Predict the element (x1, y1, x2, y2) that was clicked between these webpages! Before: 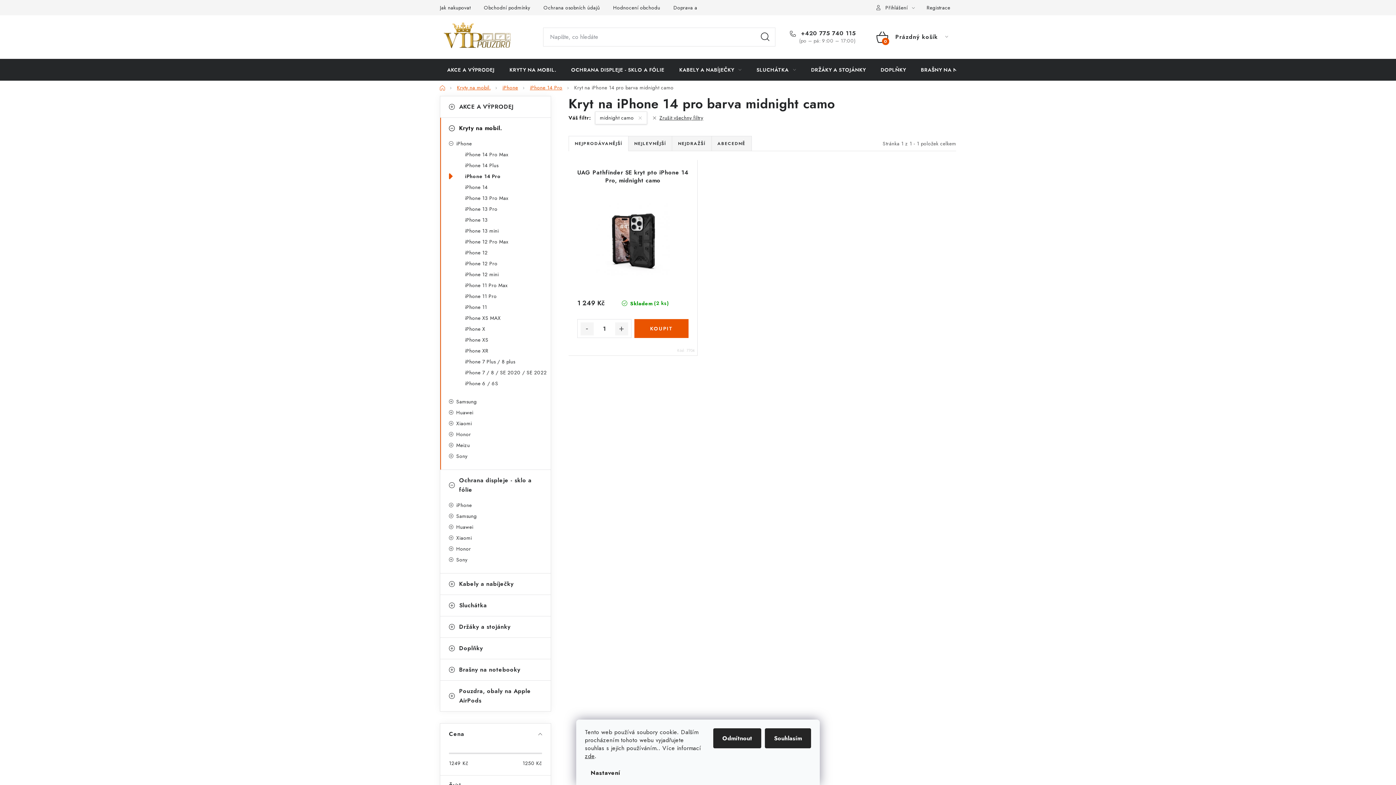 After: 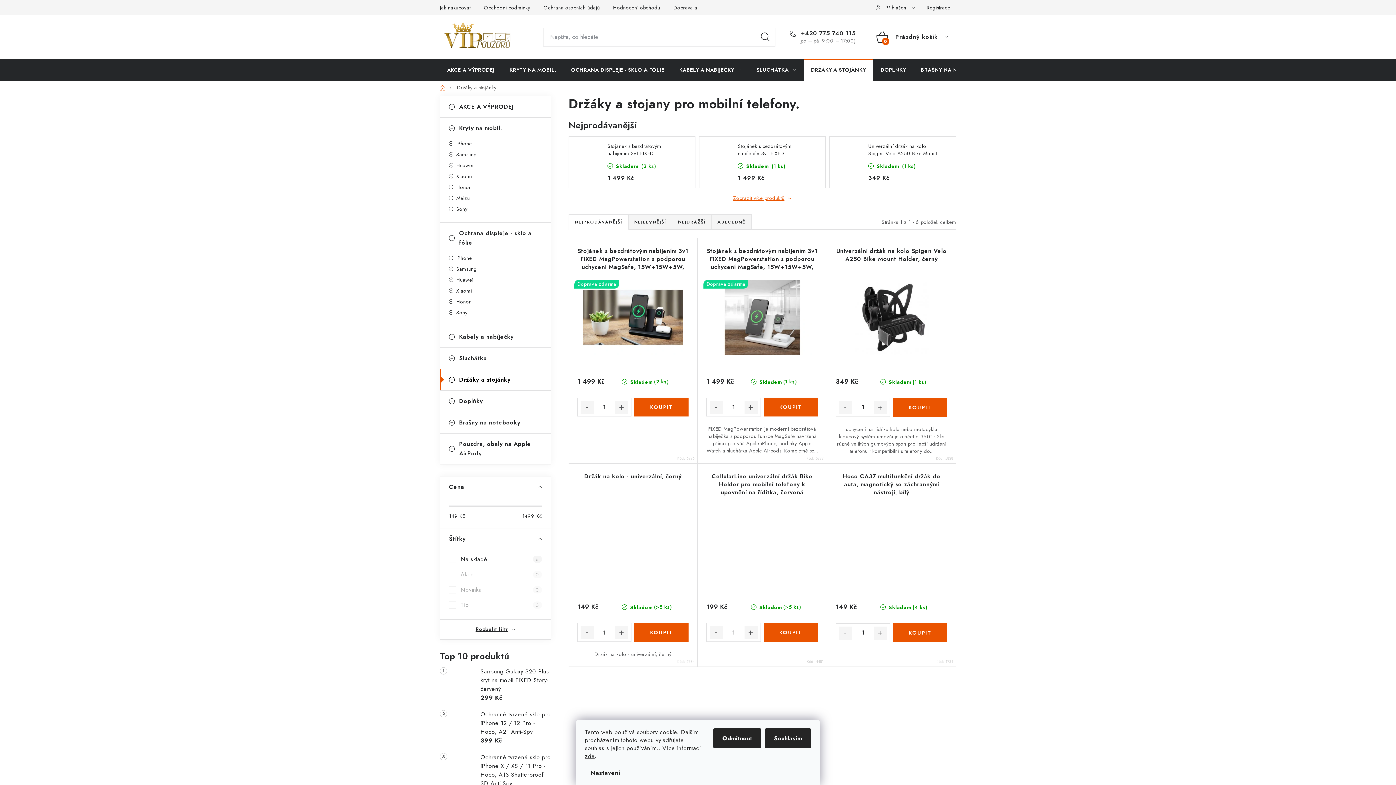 Action: bbox: (804, 58, 873, 80) label: DRŽÁKY A STOJÁNKY